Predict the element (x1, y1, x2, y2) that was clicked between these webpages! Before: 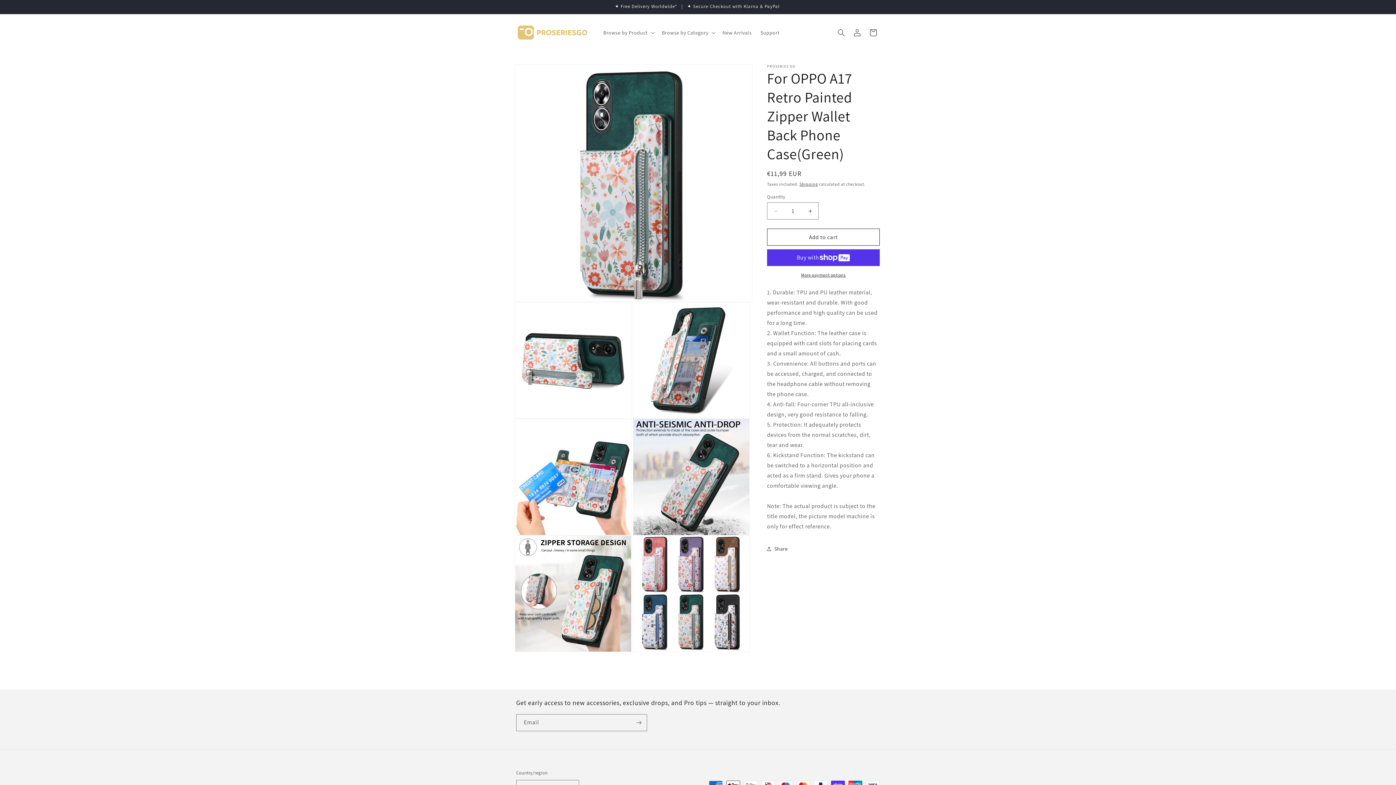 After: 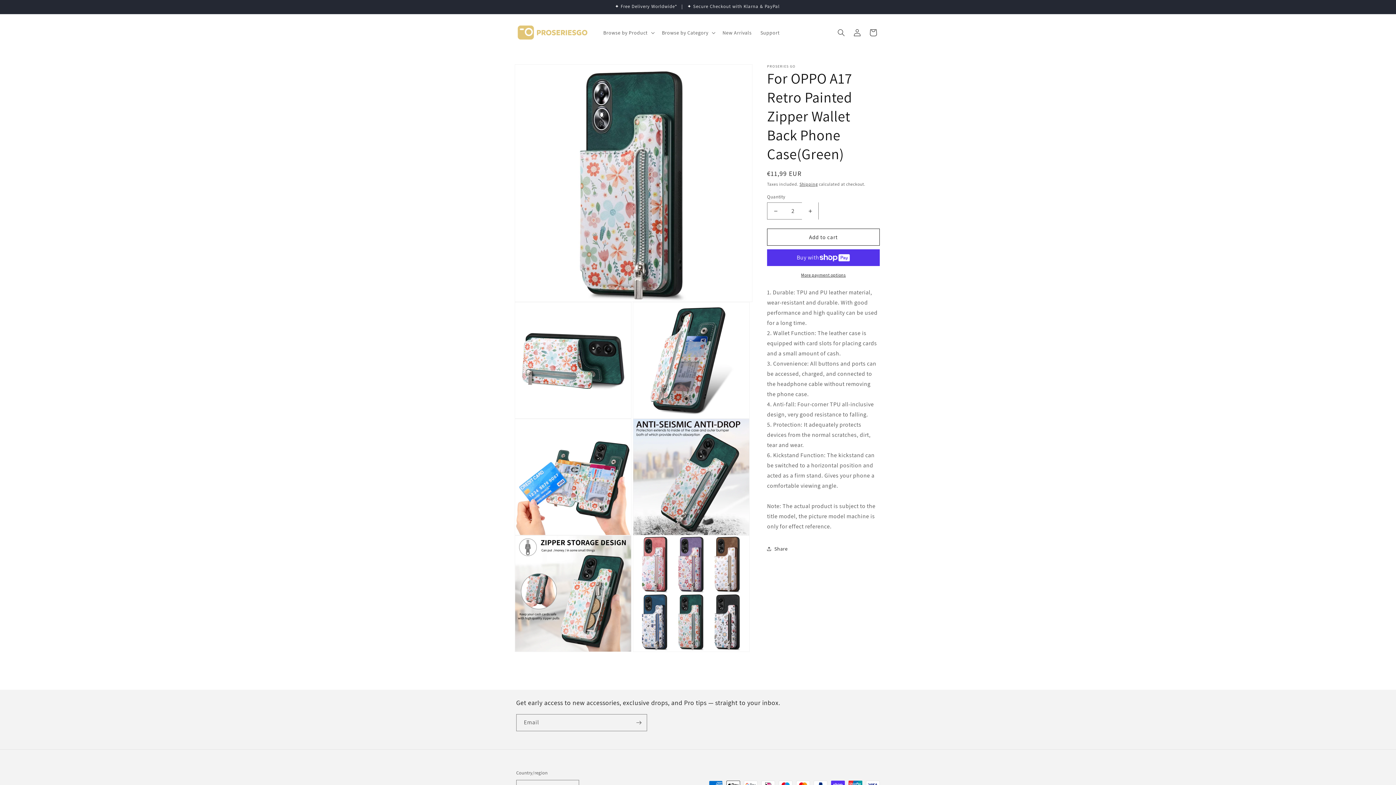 Action: label: Increase quantity for For OPPO A17 Retro Painted Zipper Wallet Back Phone Case(Green) bbox: (802, 202, 818, 219)